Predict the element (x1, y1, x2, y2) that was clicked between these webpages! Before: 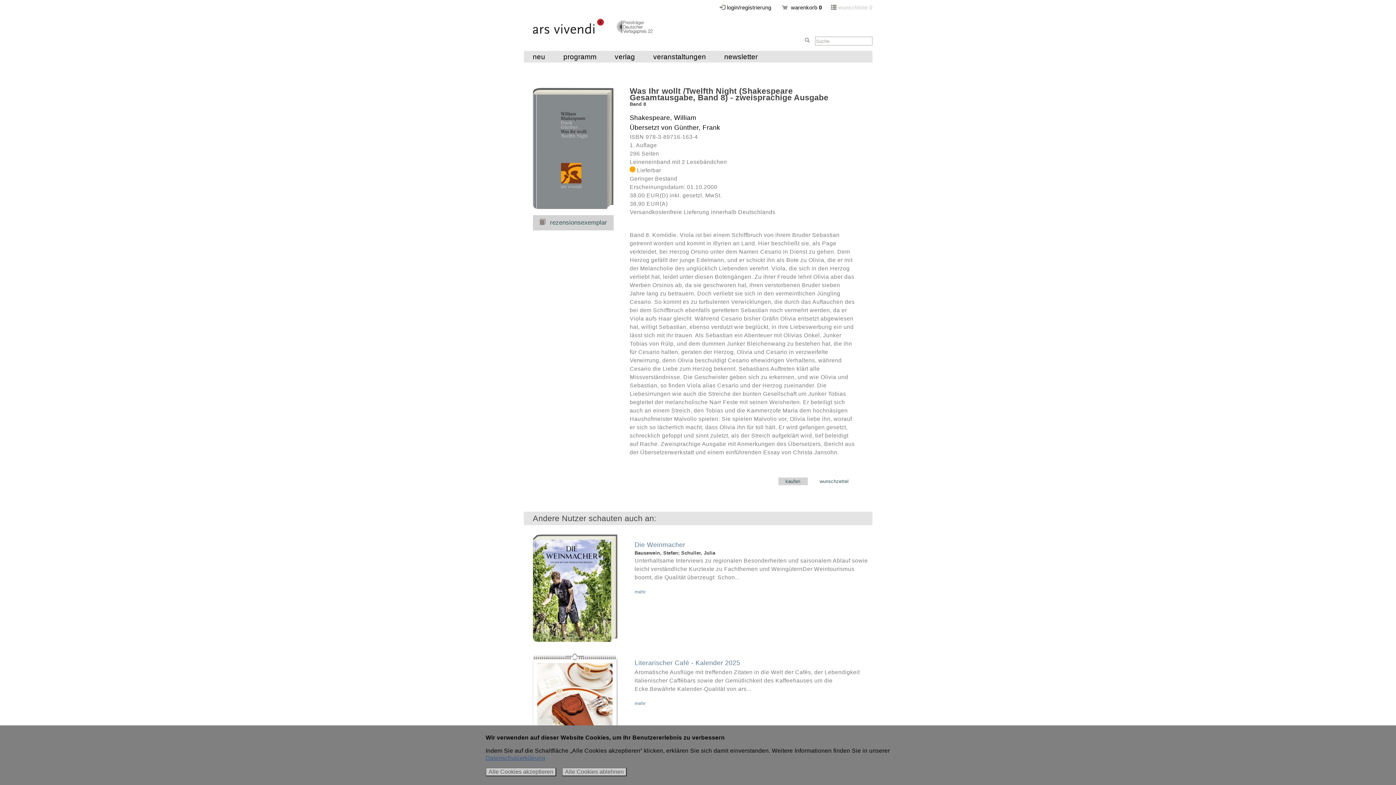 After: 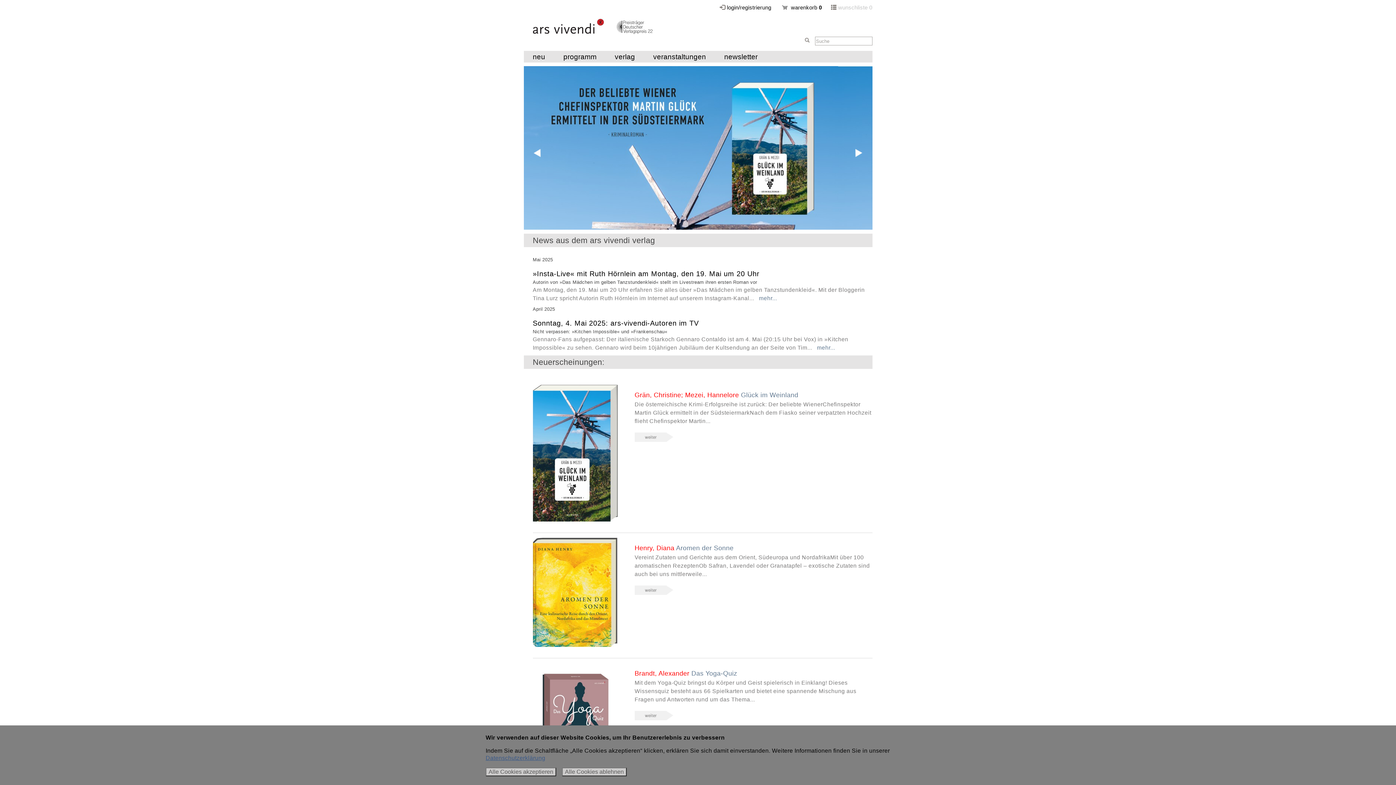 Action: bbox: (523, 29, 603, 34)